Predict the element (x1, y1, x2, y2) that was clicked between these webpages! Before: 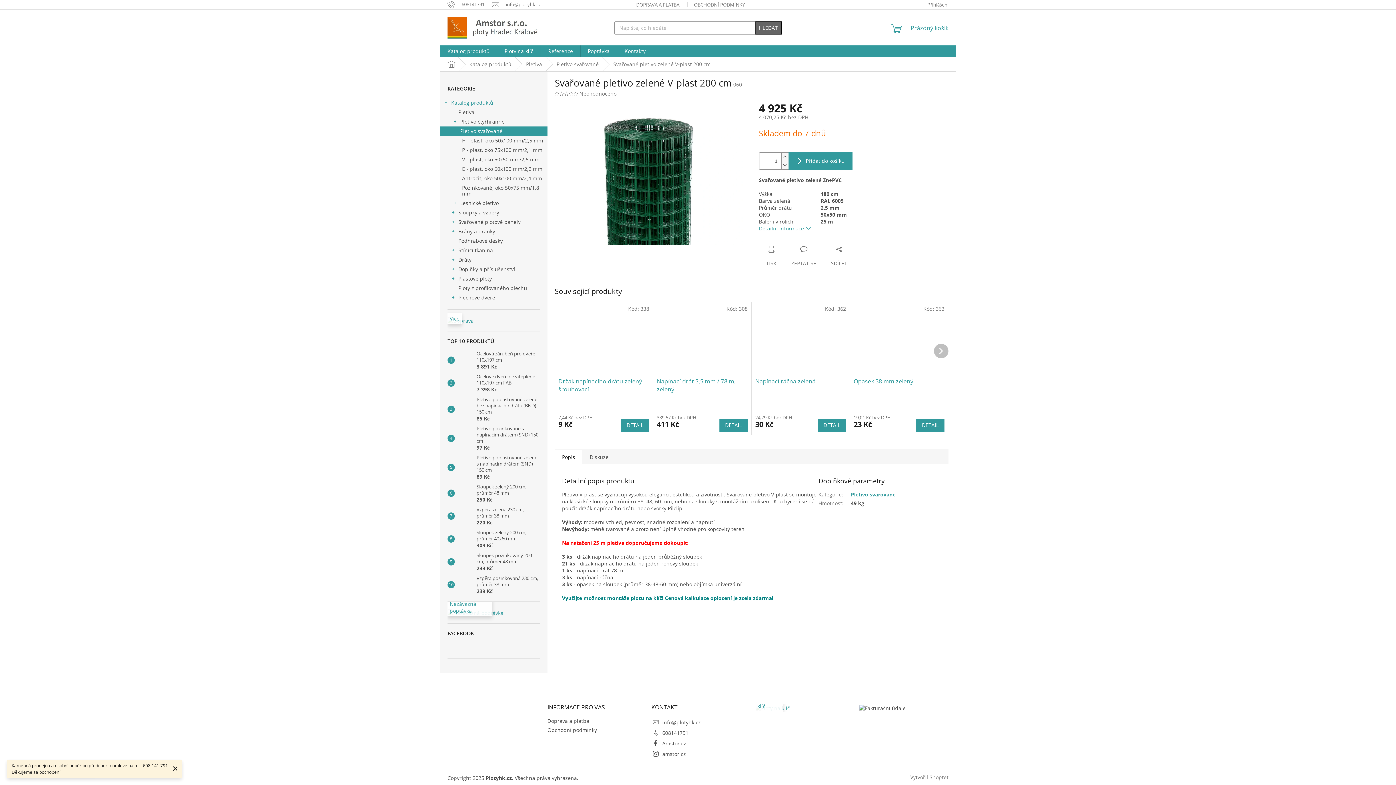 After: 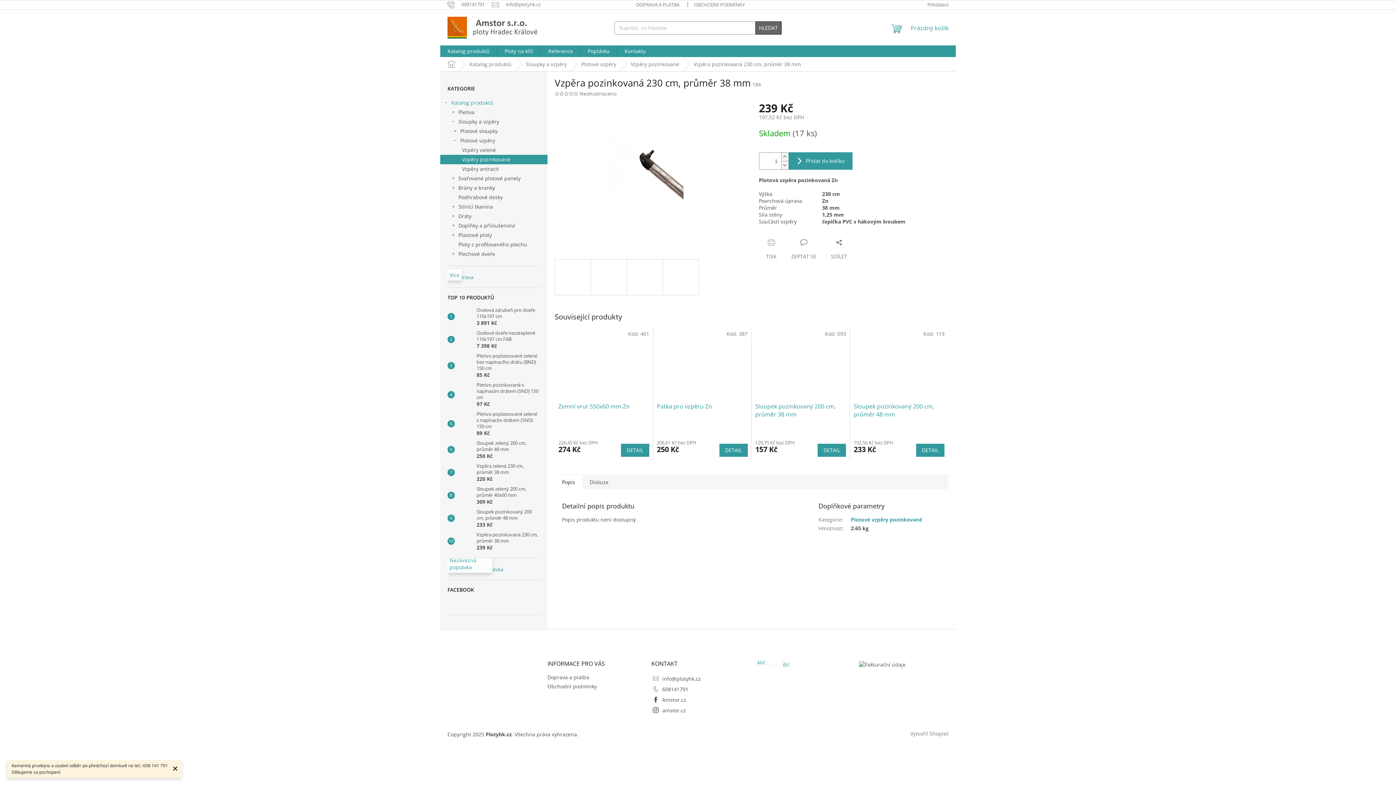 Action: bbox: (473, 575, 540, 594) label: Vzpěra pozinkovaná 230 cm, průměr 38 mm
239 Kč